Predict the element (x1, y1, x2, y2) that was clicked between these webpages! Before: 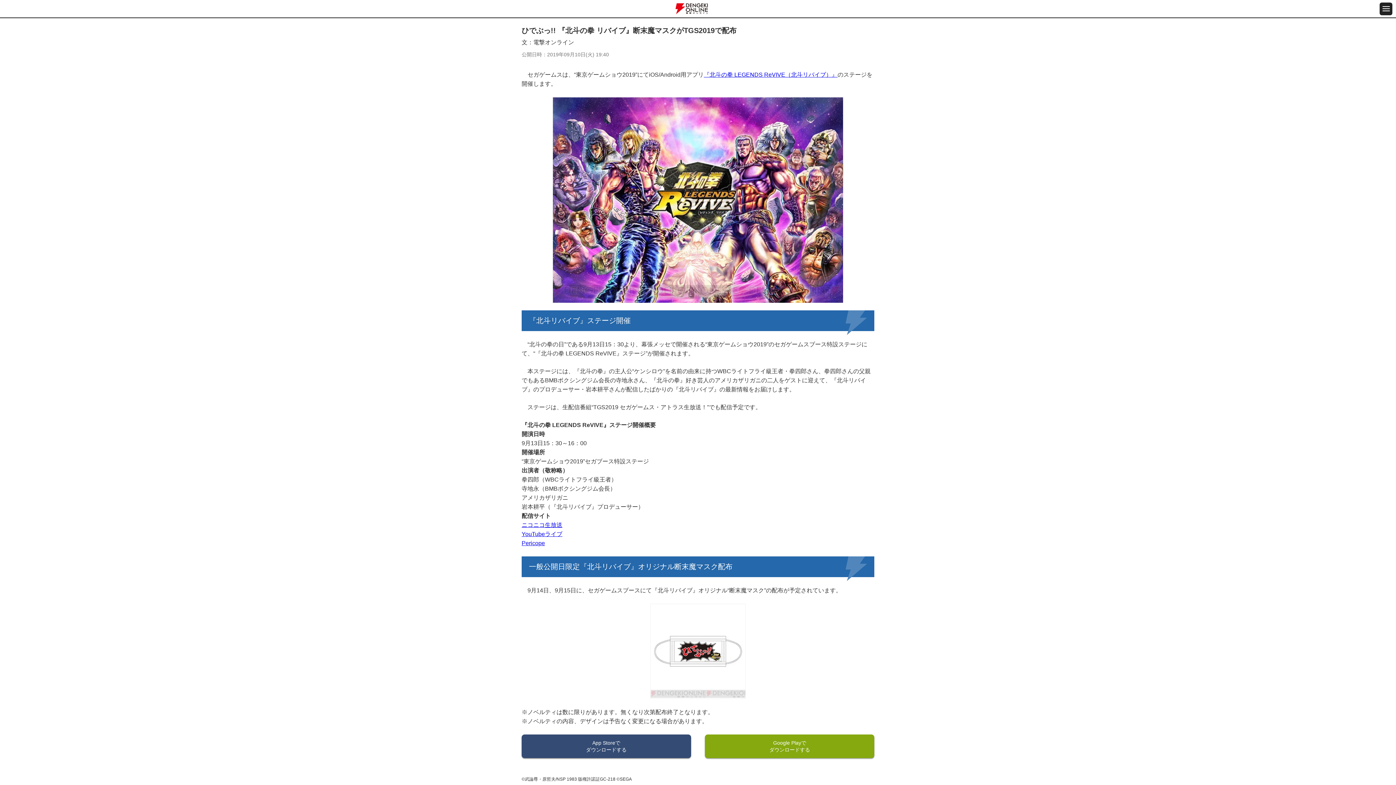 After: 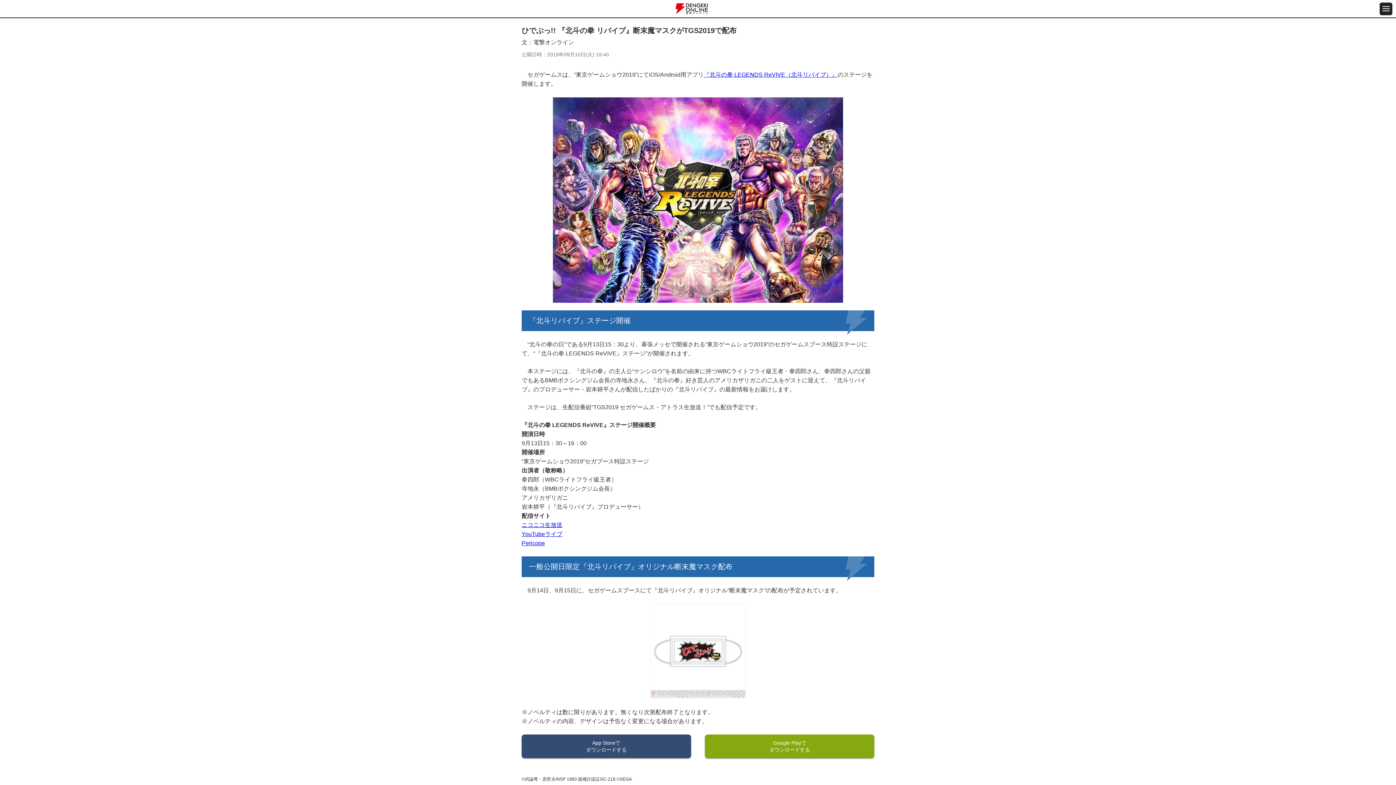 Action: label: YouTubeライブ bbox: (521, 531, 562, 537)